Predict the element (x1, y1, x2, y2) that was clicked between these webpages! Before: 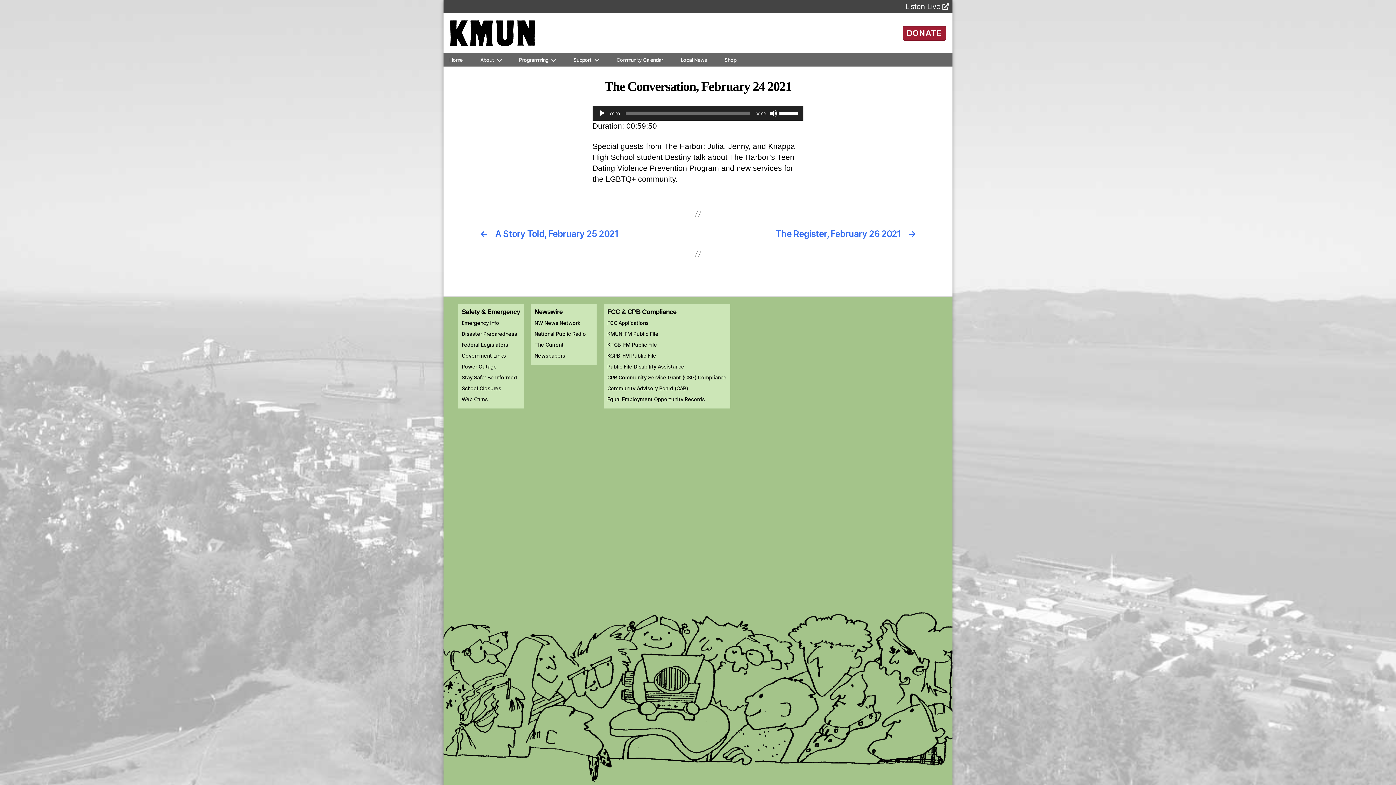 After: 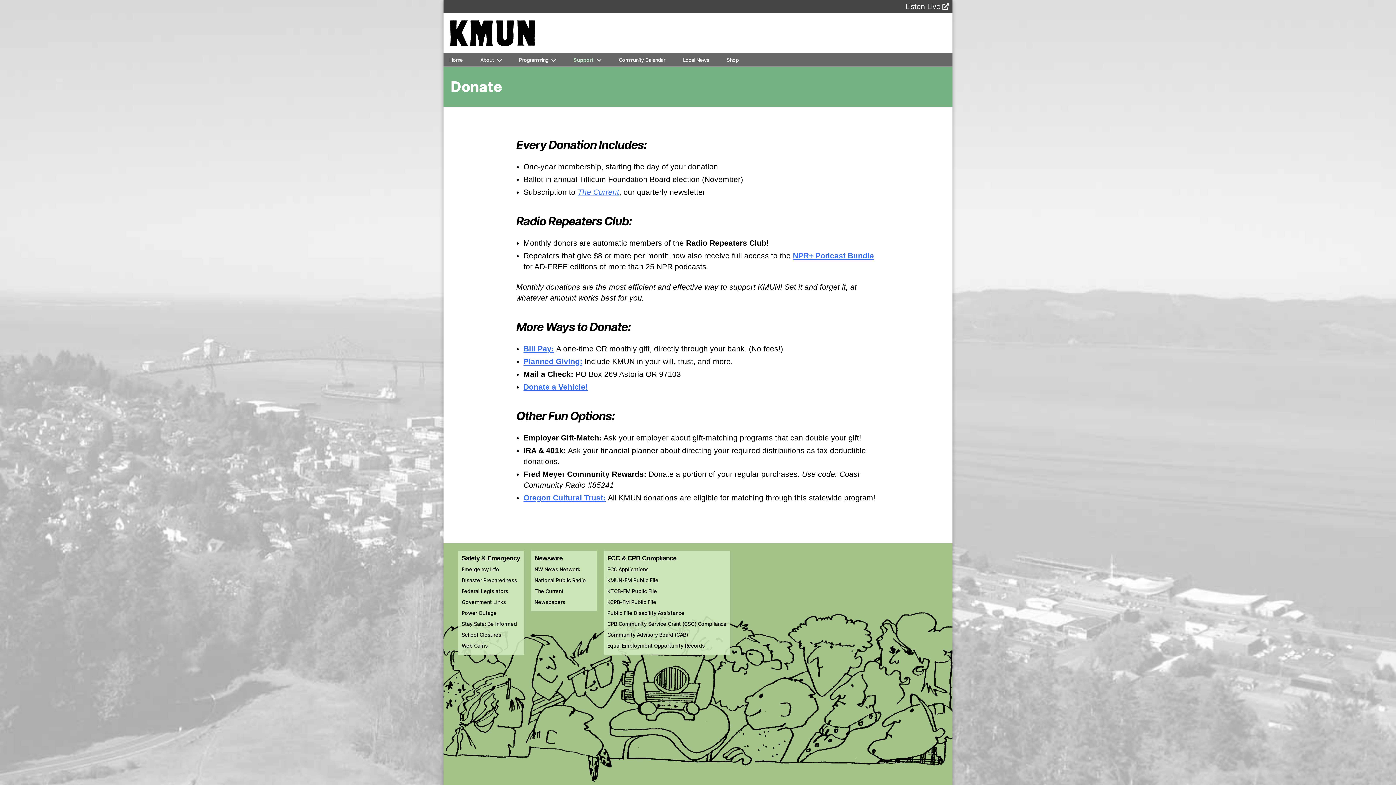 Action: bbox: (906, 28, 942, 37) label: DONATE